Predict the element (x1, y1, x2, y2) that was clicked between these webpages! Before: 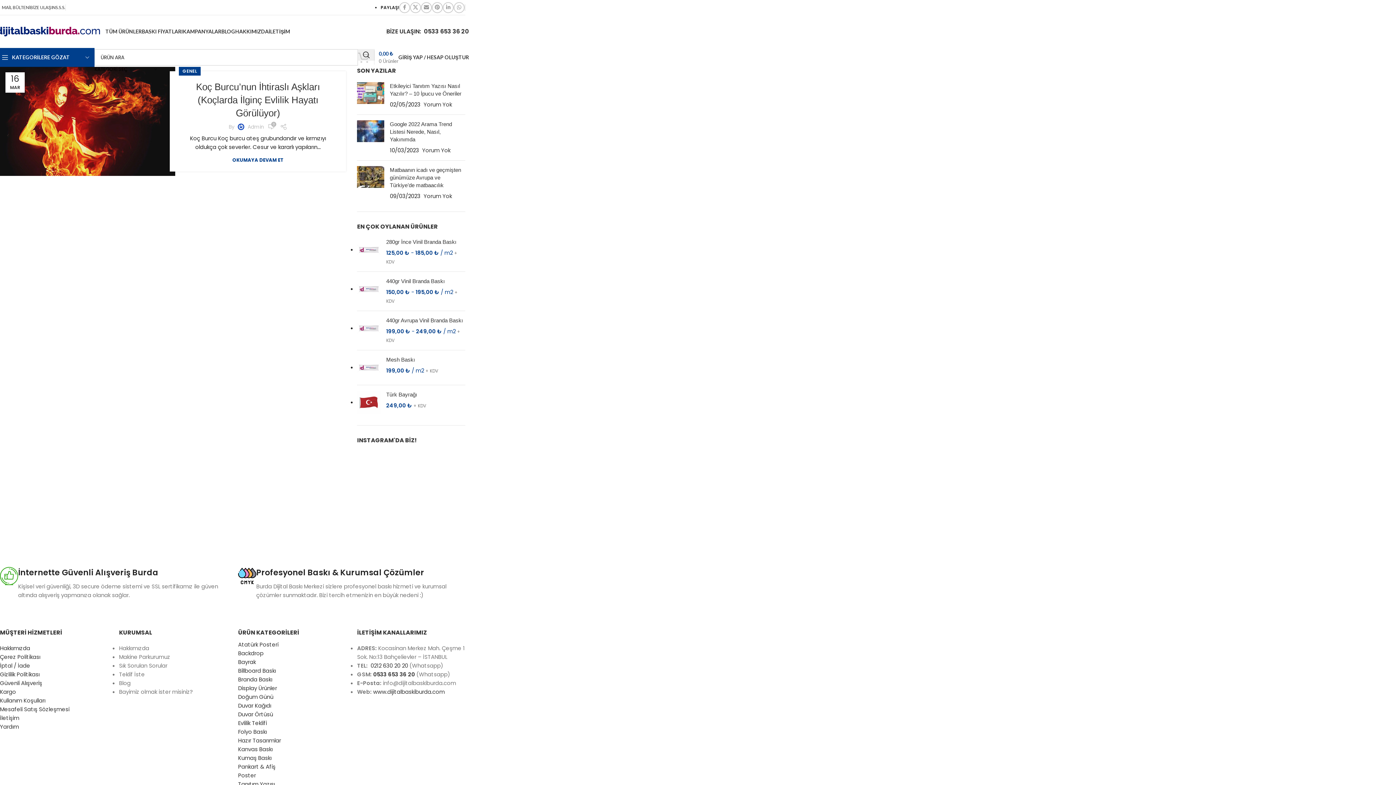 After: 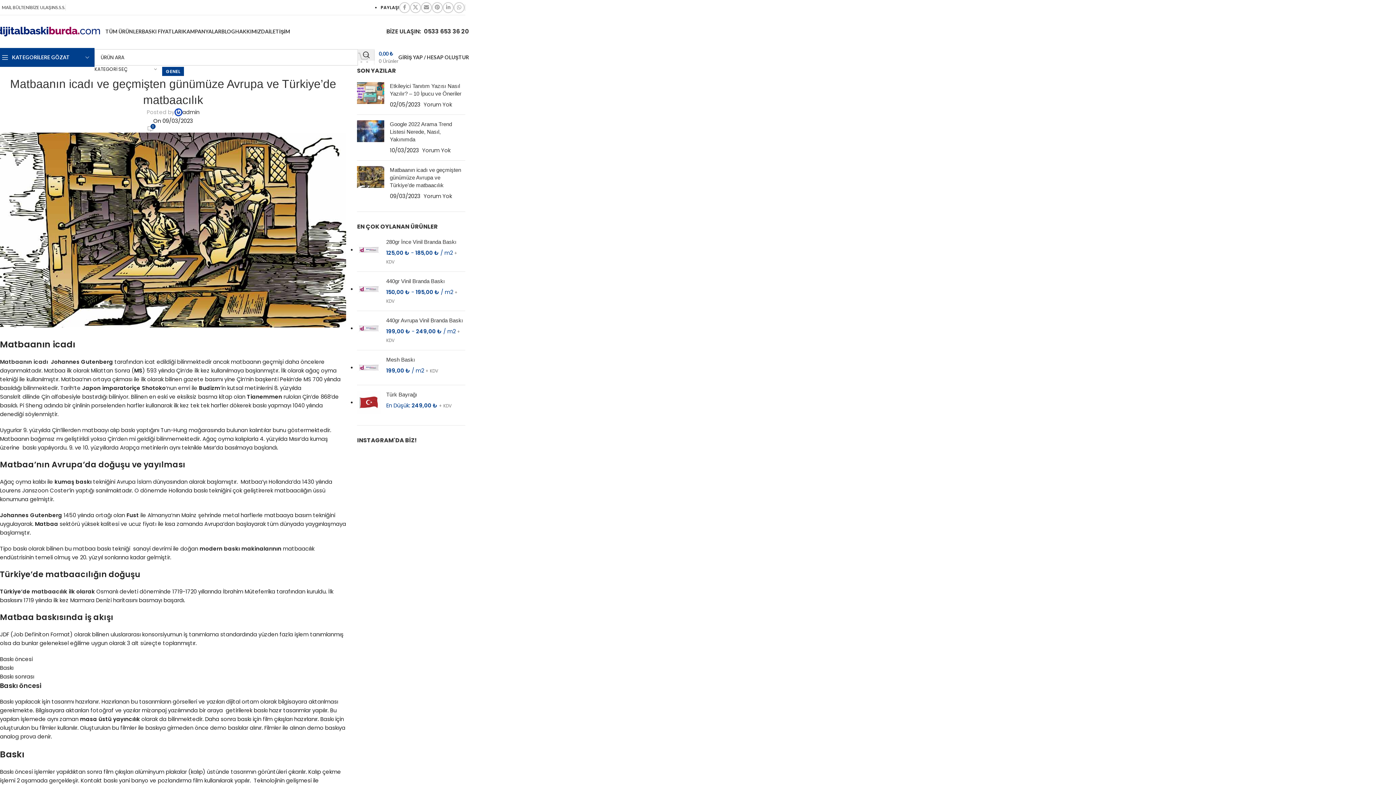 Action: label: Post thumbnail bbox: (357, 166, 384, 200)